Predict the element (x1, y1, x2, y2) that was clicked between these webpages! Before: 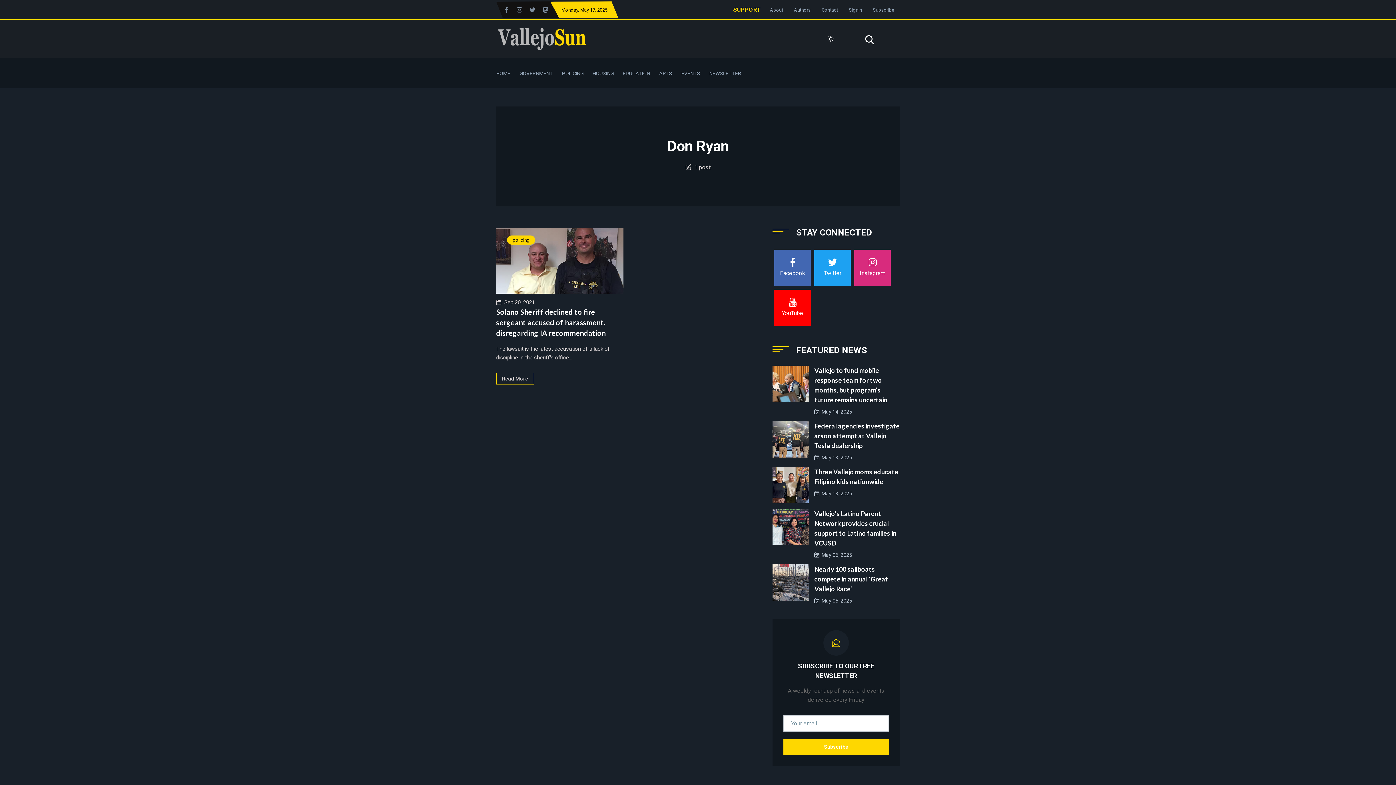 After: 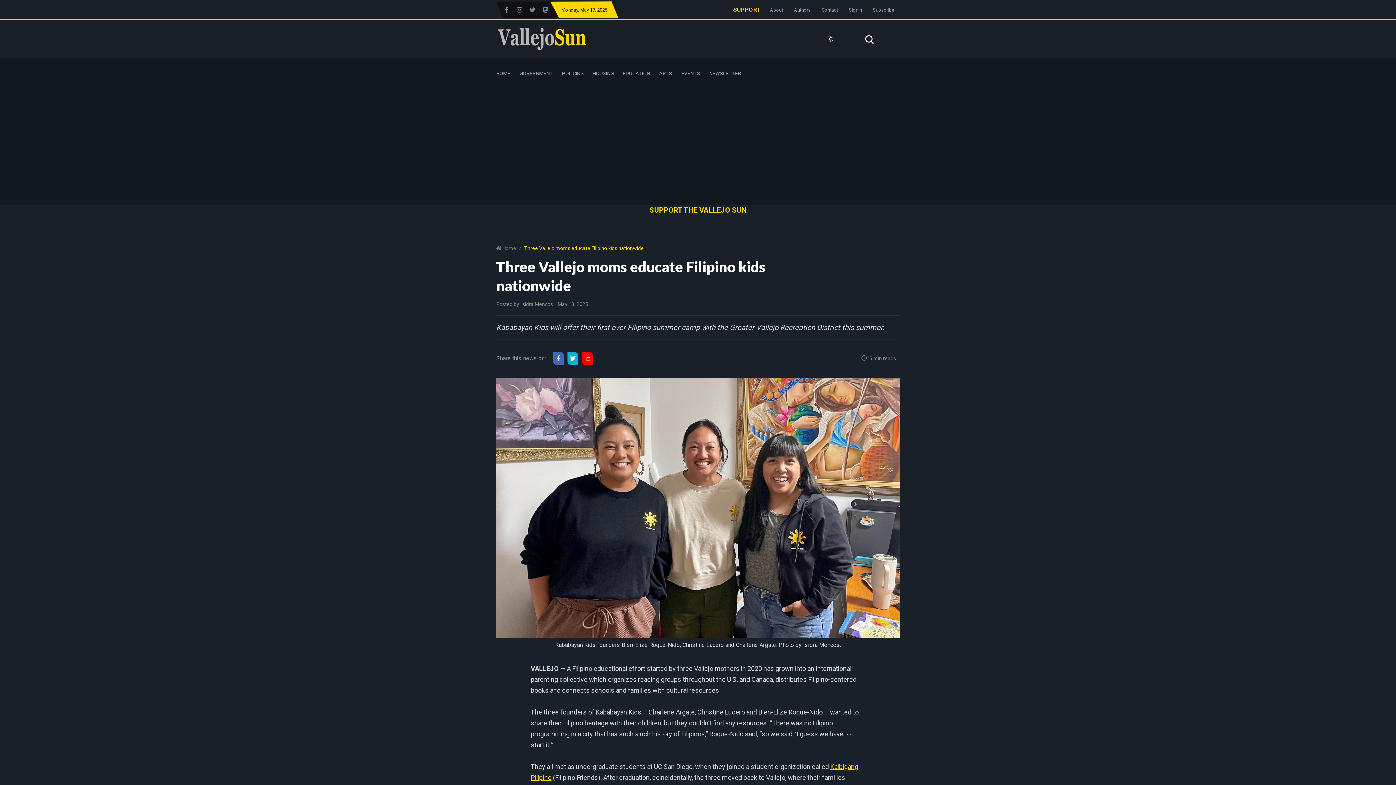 Action: bbox: (772, 467, 814, 503)